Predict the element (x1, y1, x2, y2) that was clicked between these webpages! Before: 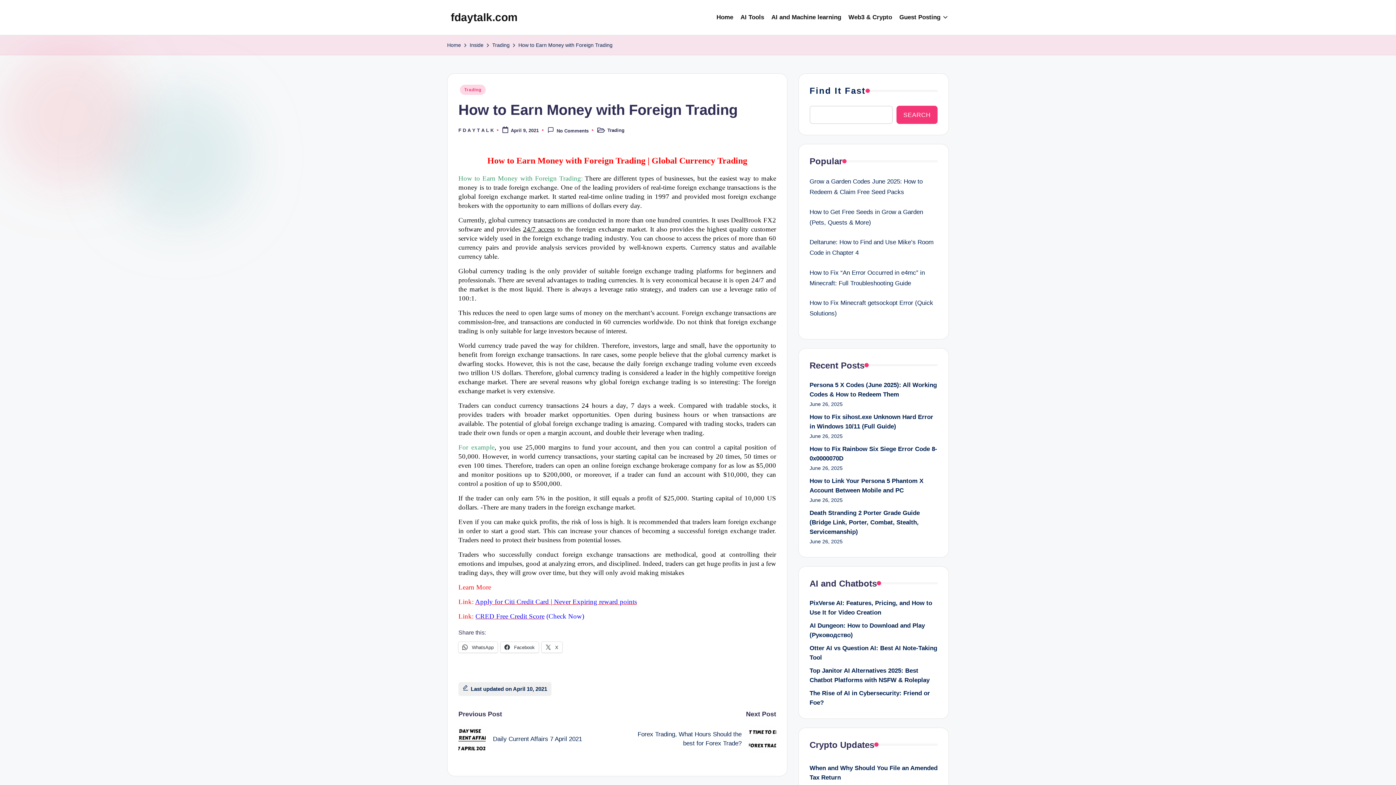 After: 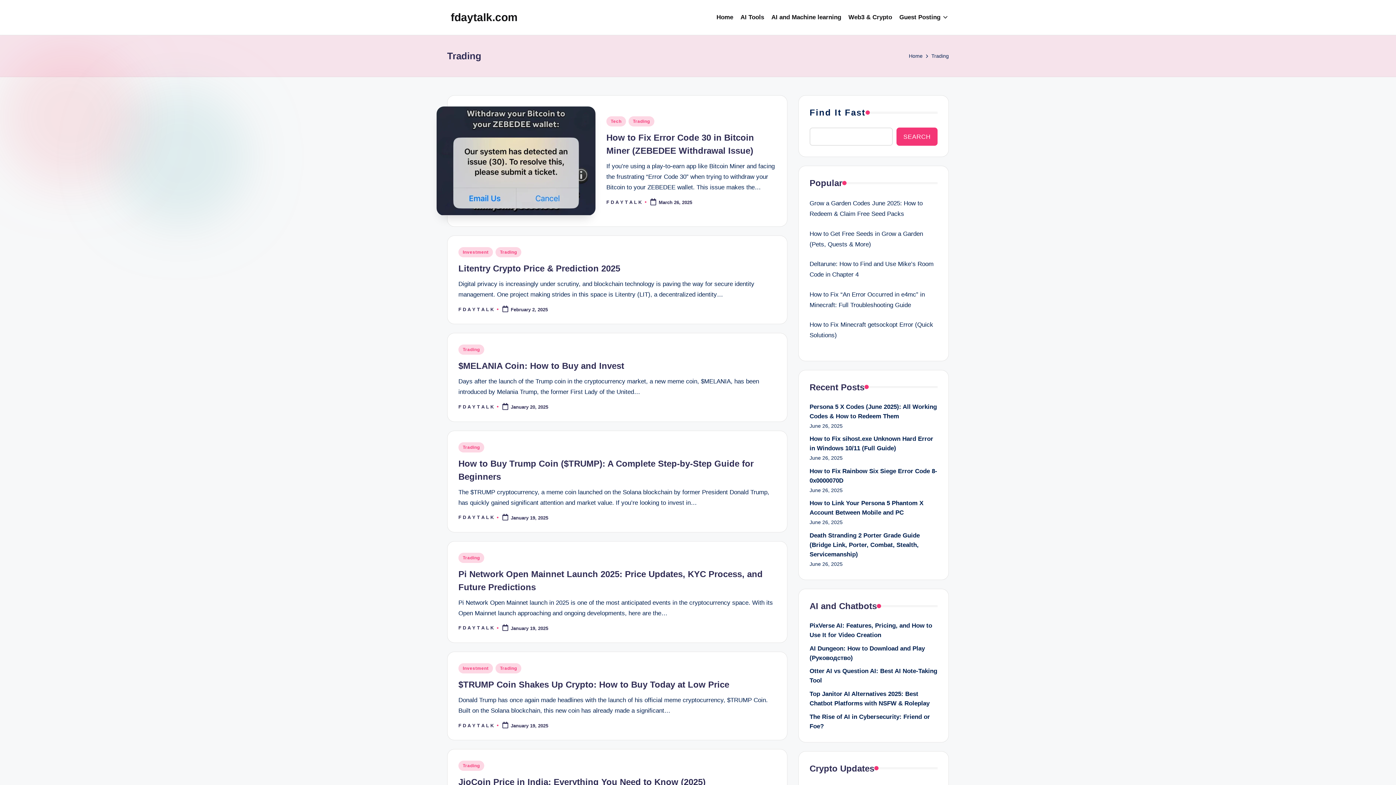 Action: label: Trading bbox: (460, 84, 485, 94)